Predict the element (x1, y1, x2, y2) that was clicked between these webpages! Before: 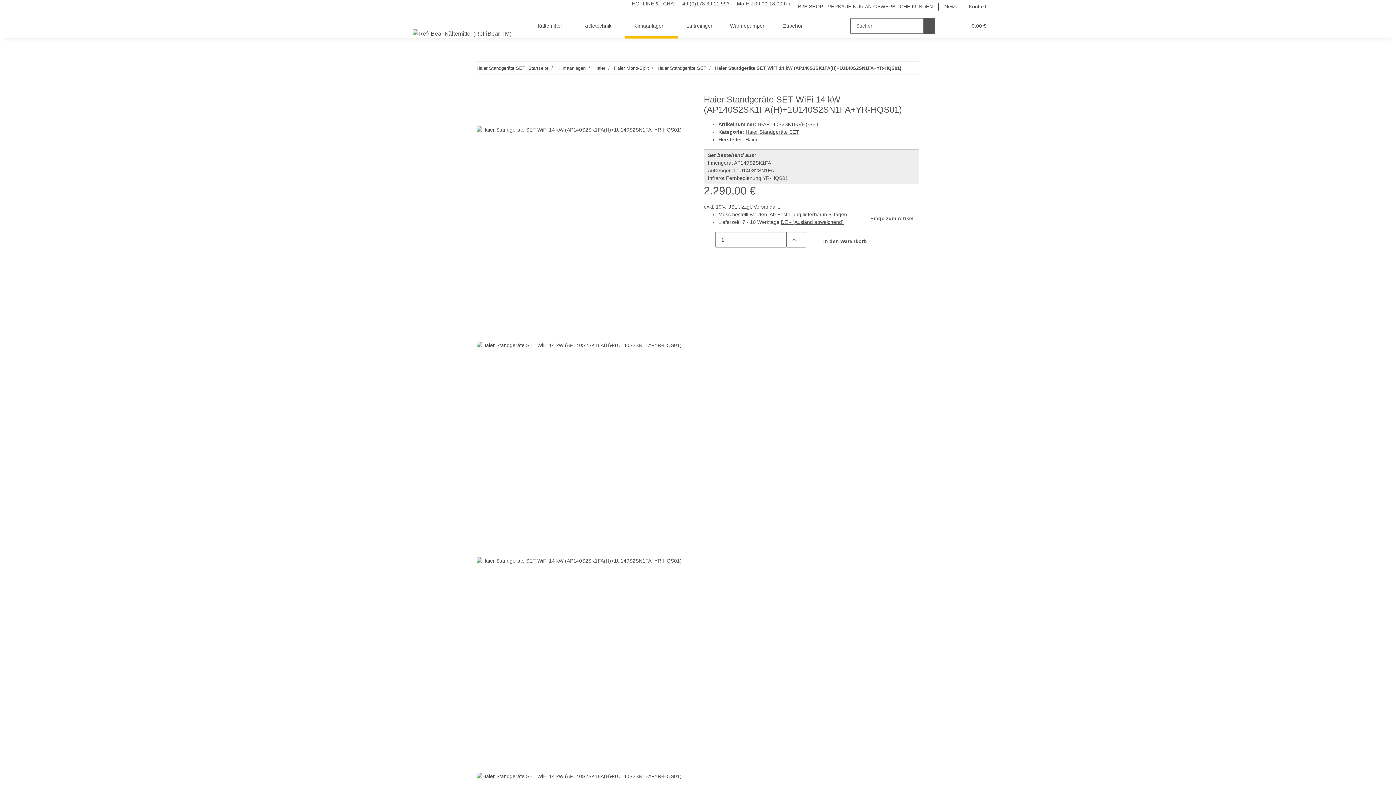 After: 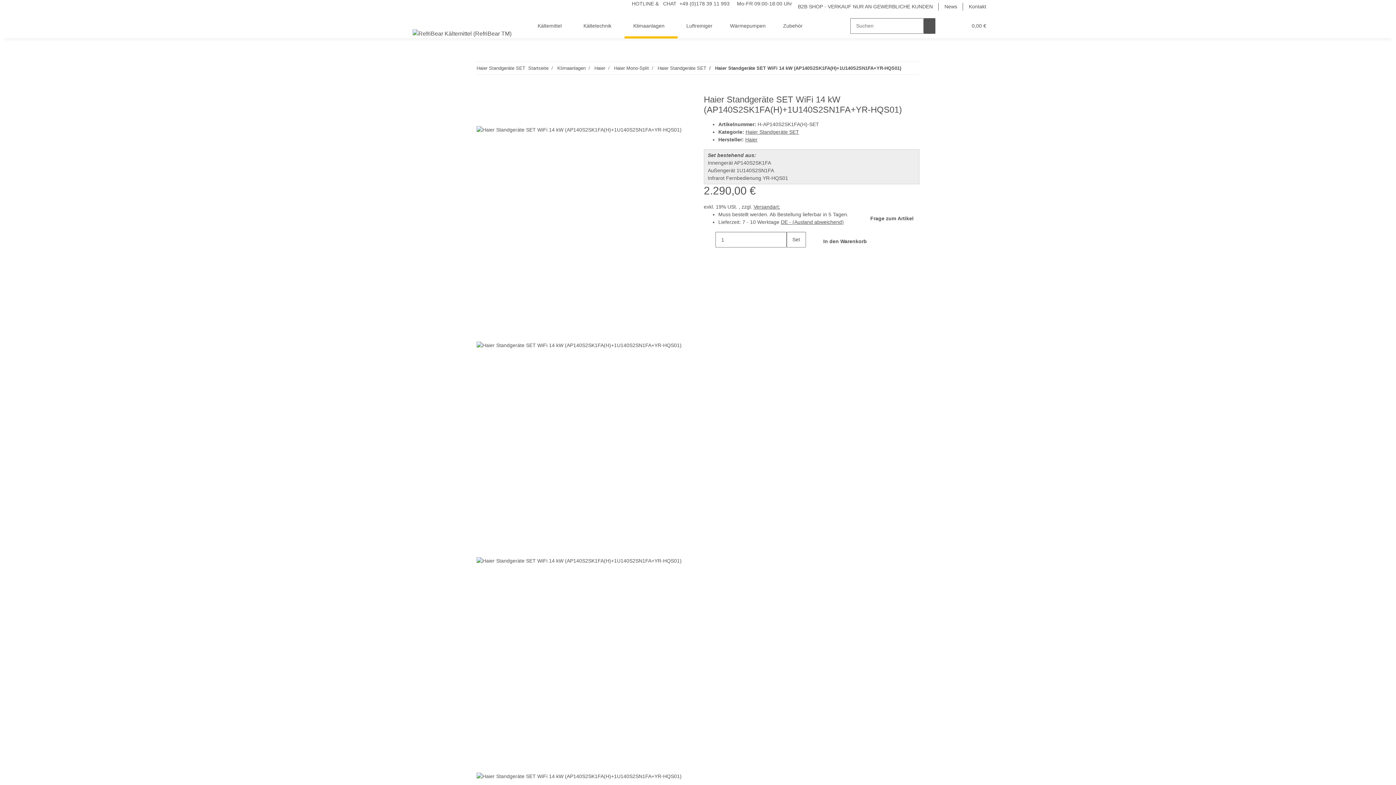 Action: bbox: (953, 13, 964, 38) label: Wunschzettel